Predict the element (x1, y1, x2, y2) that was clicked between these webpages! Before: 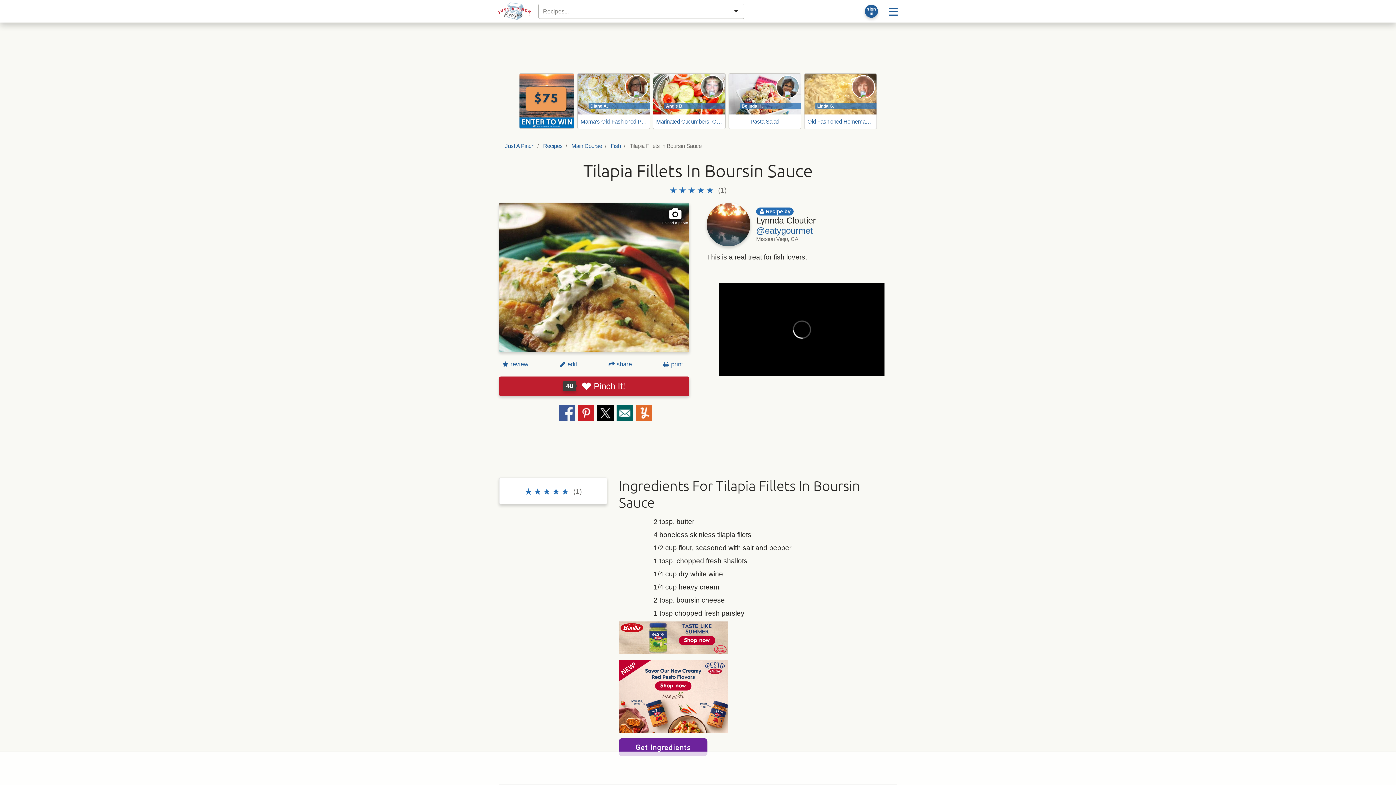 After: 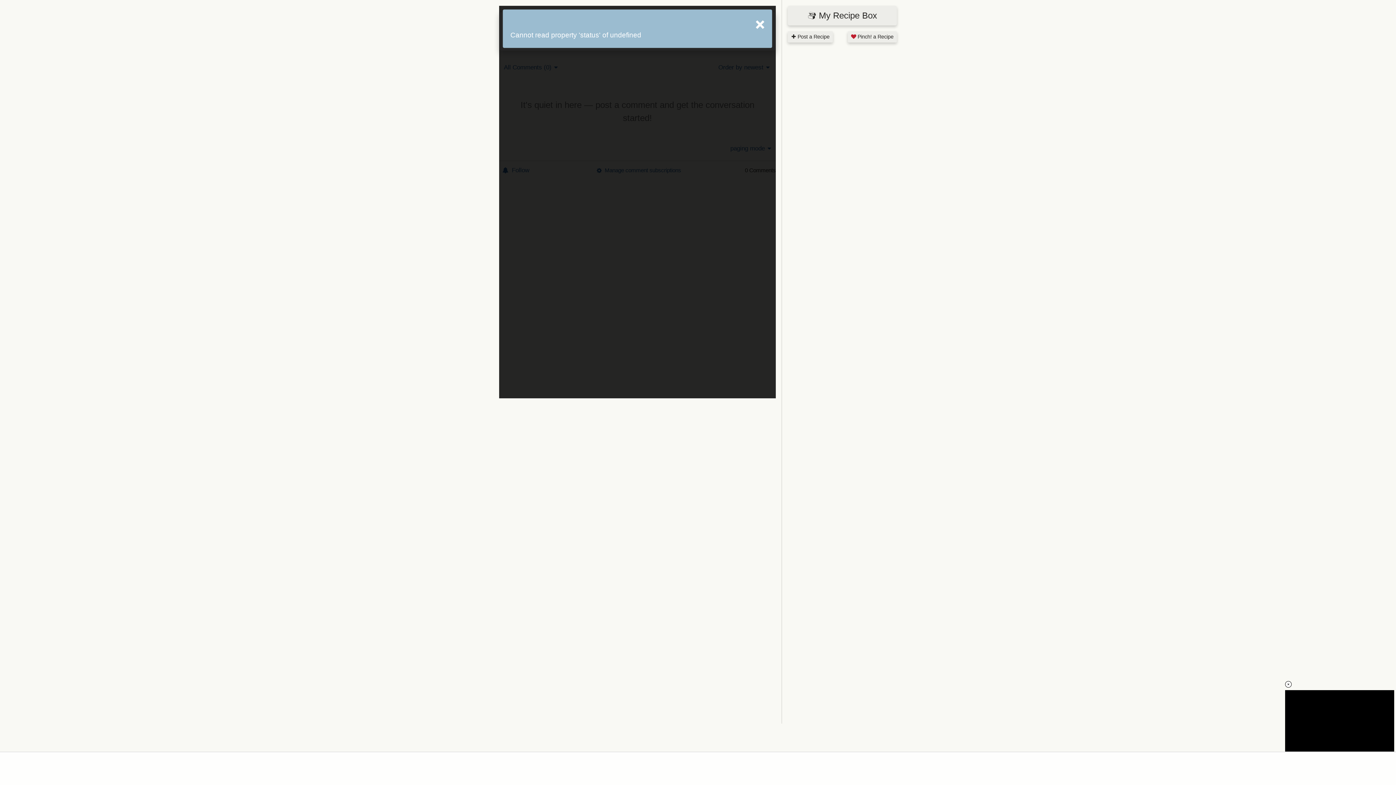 Action: bbox: (499, 358, 531, 370) label:  review